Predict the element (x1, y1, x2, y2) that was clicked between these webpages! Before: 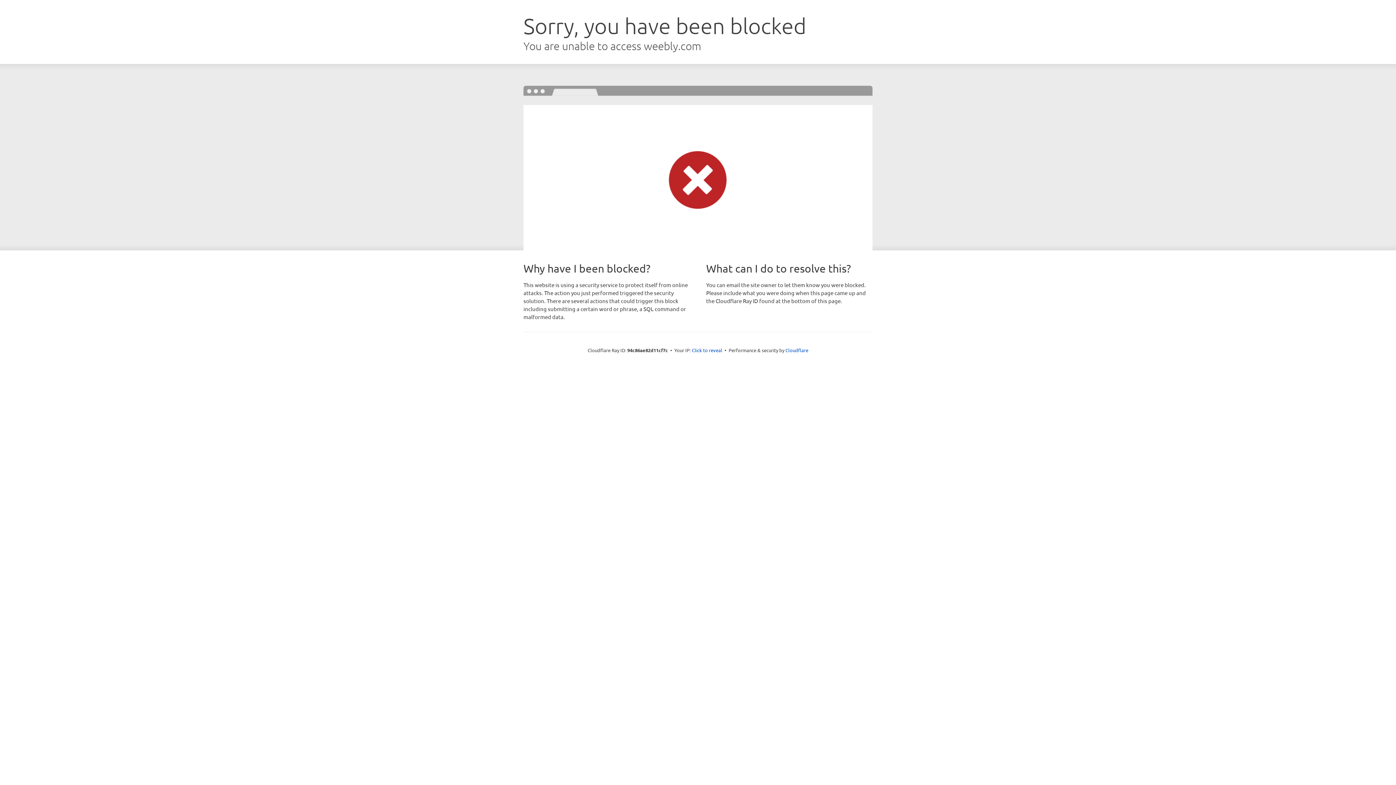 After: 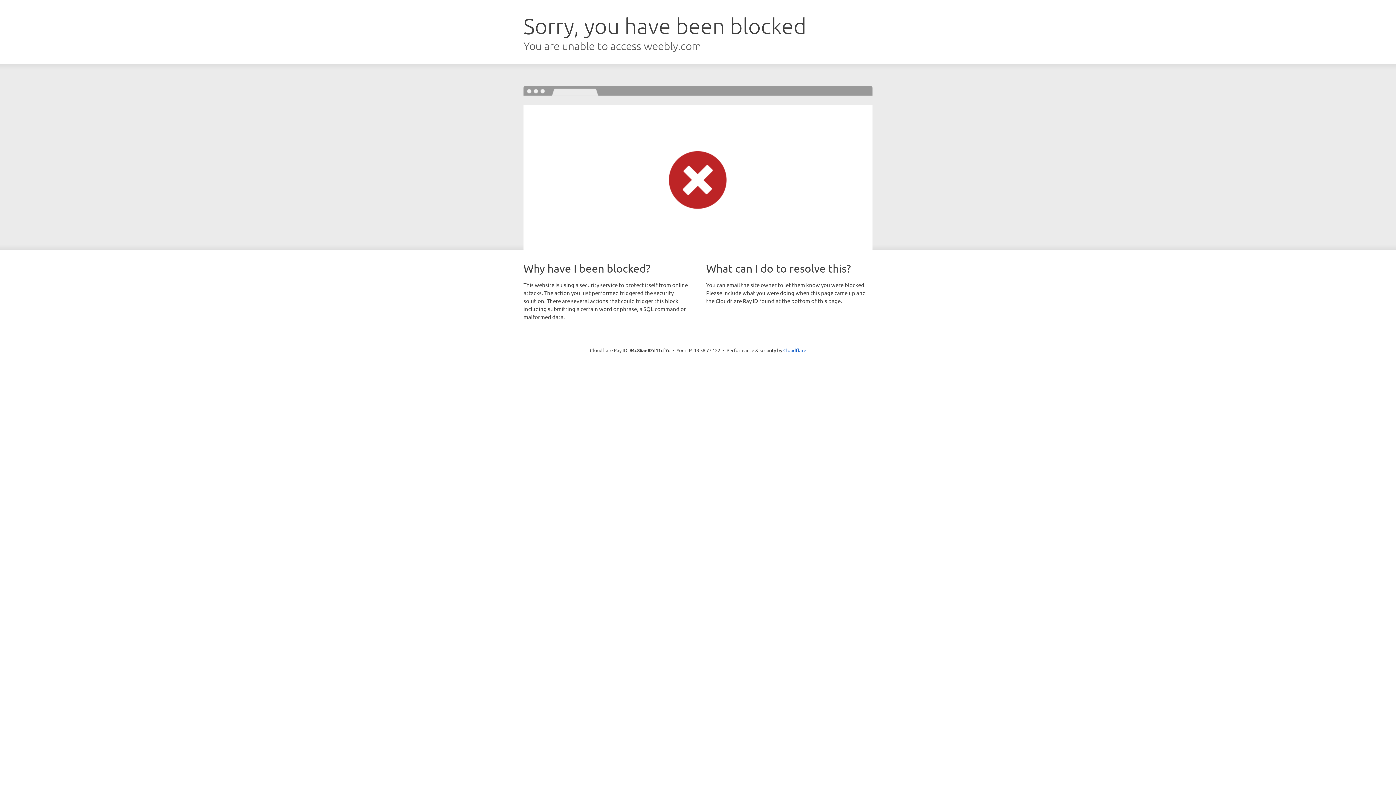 Action: bbox: (692, 346, 722, 353) label: Click to reveal